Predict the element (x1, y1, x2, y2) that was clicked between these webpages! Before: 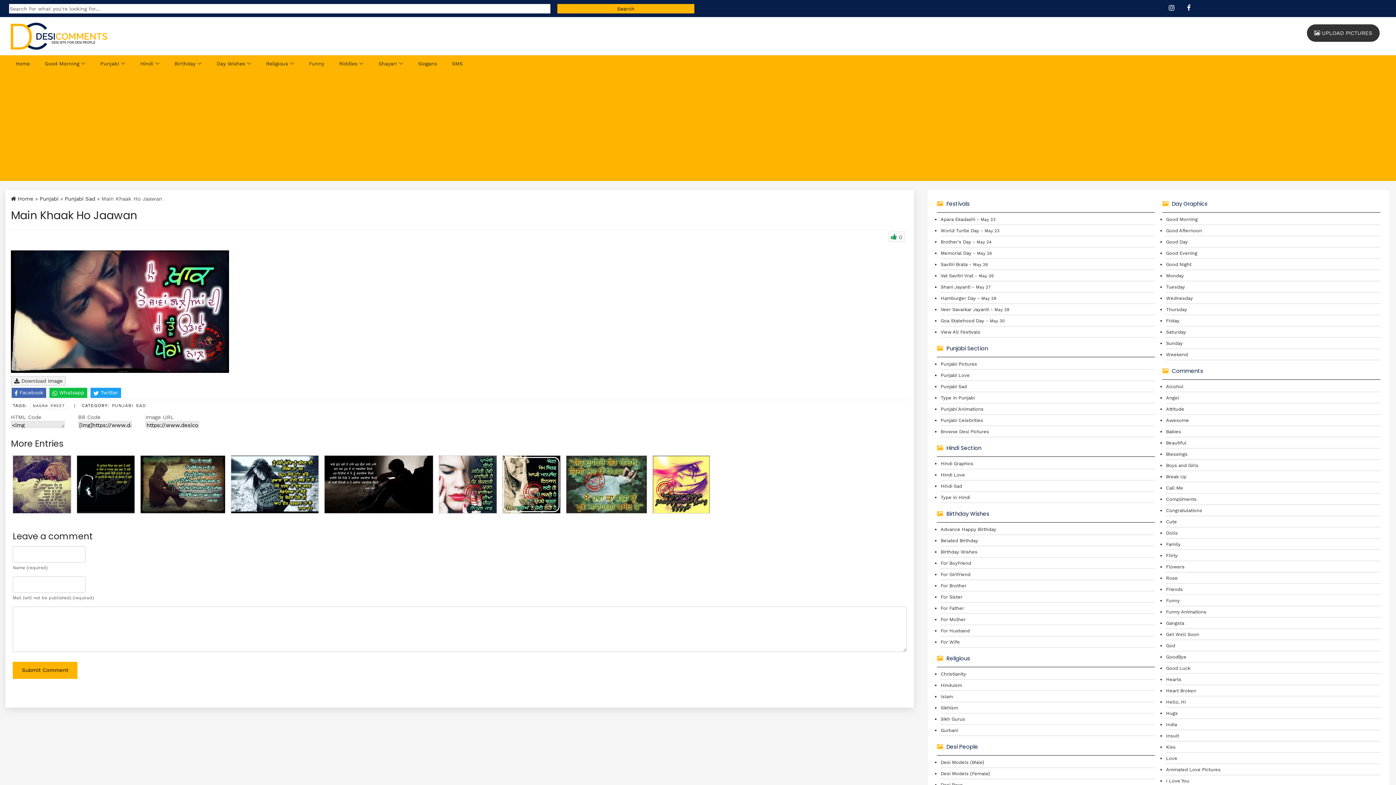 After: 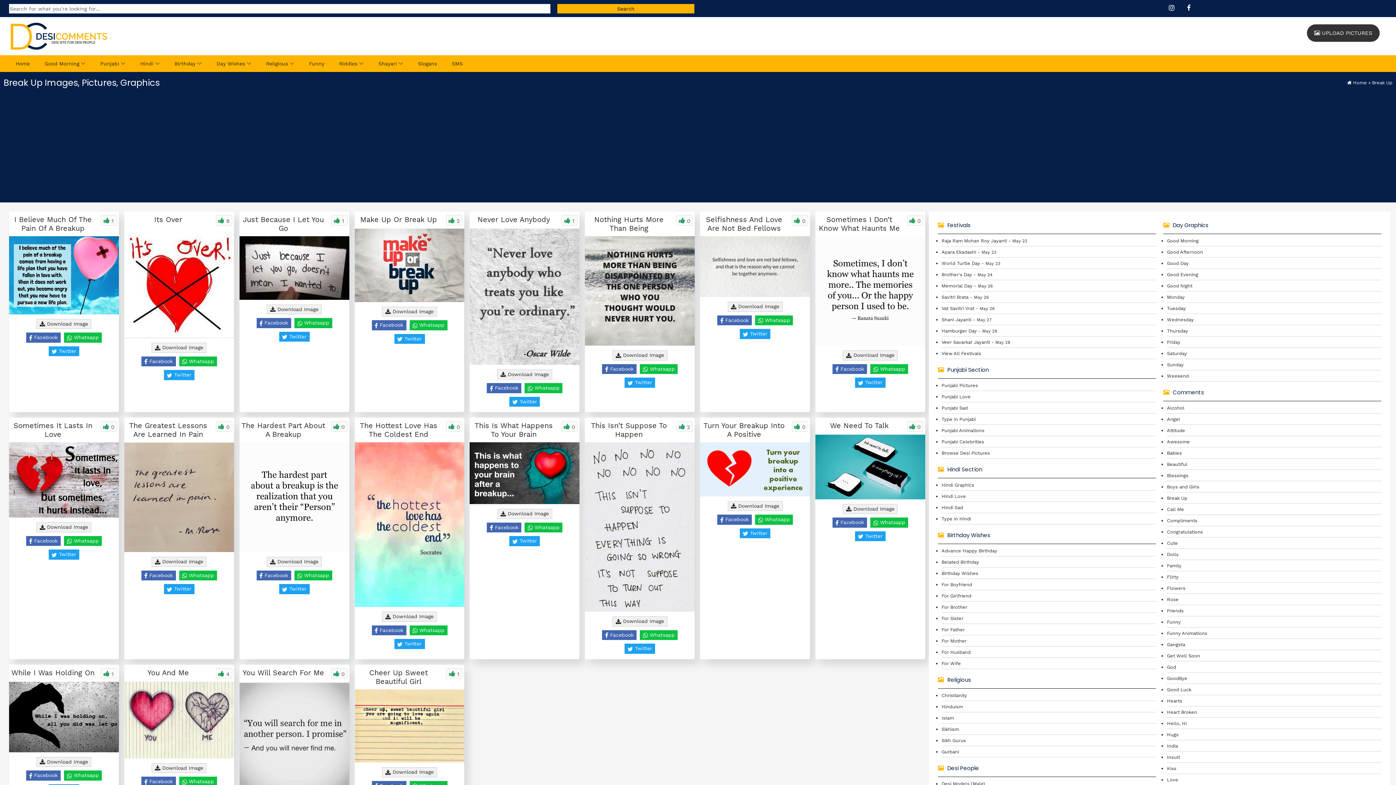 Action: bbox: (1166, 474, 1186, 479) label: Break Up